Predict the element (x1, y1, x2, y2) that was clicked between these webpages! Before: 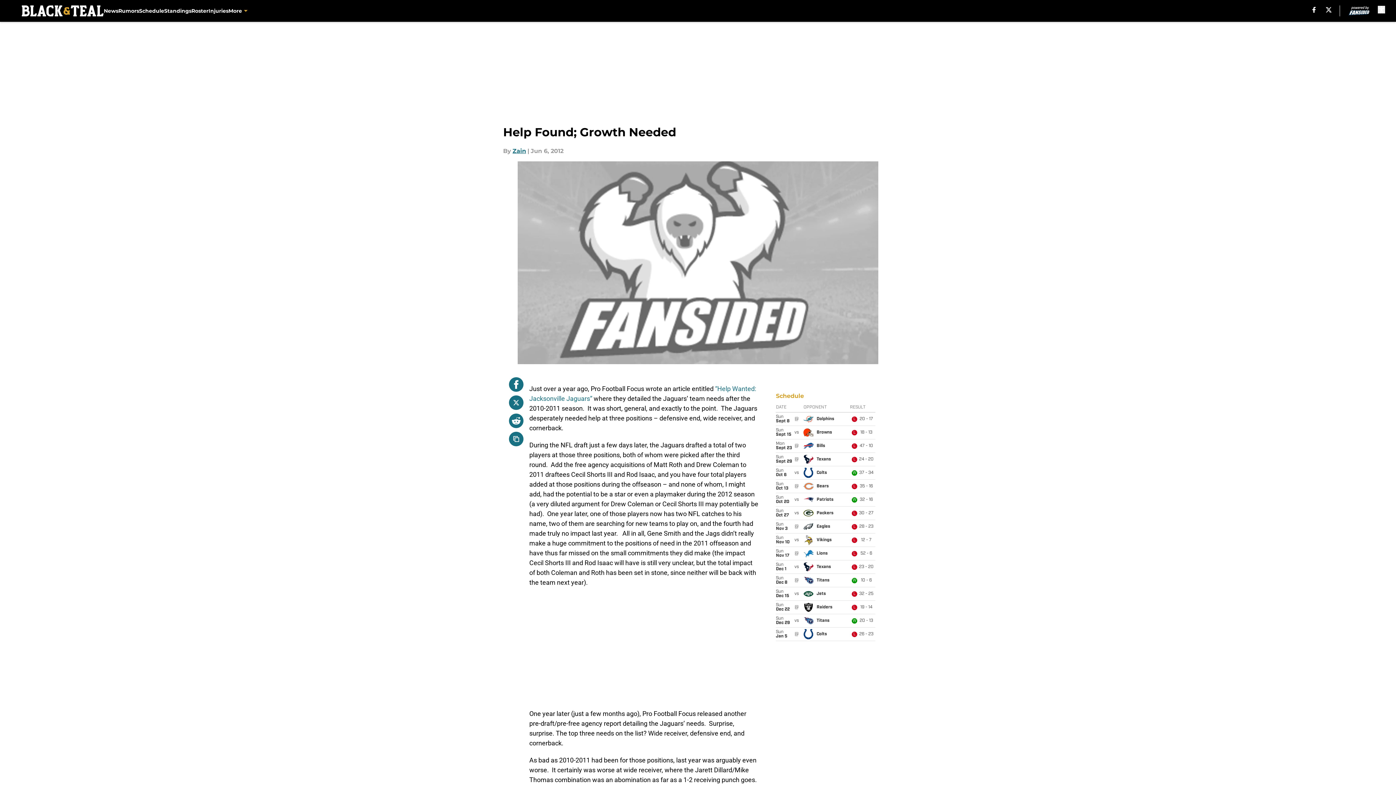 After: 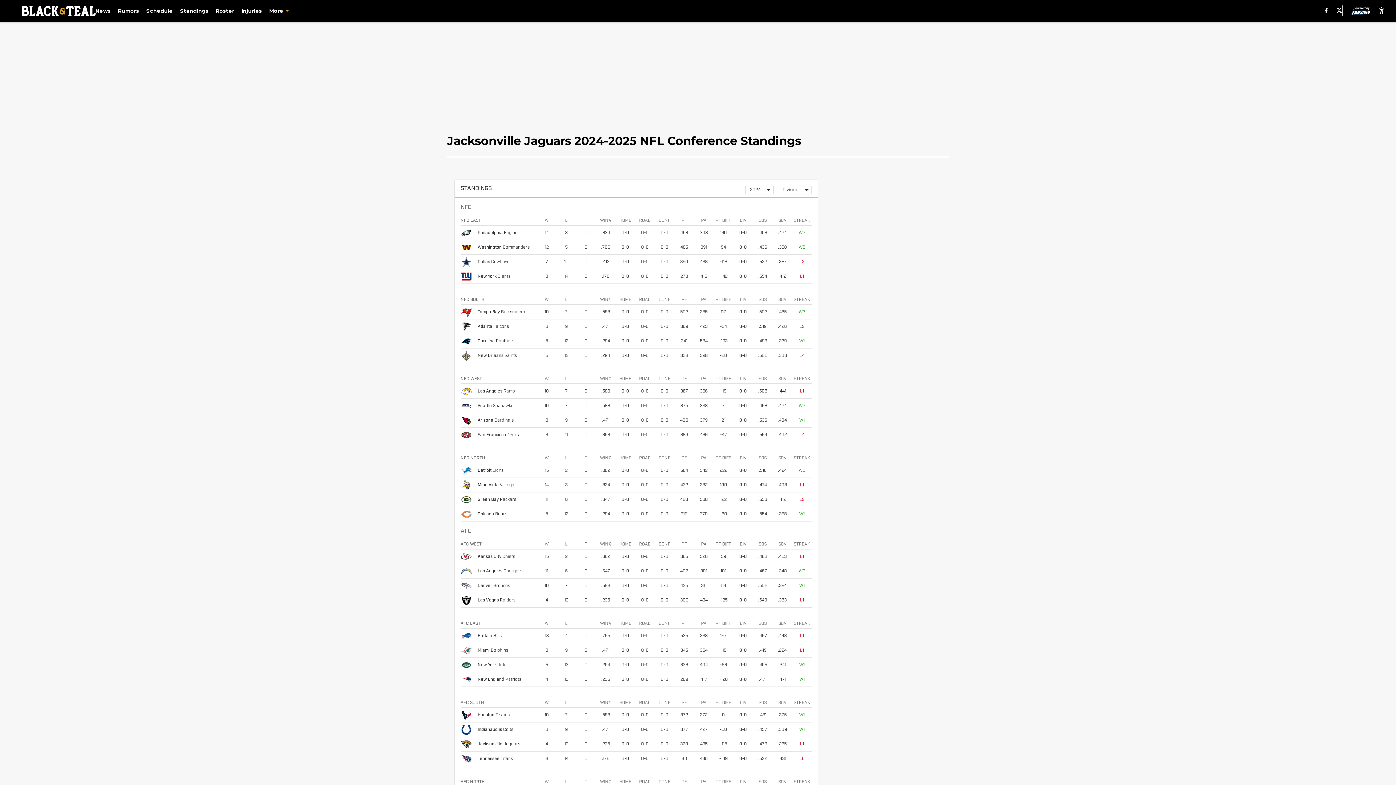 Action: label: Standings bbox: (164, 0, 191, 21)